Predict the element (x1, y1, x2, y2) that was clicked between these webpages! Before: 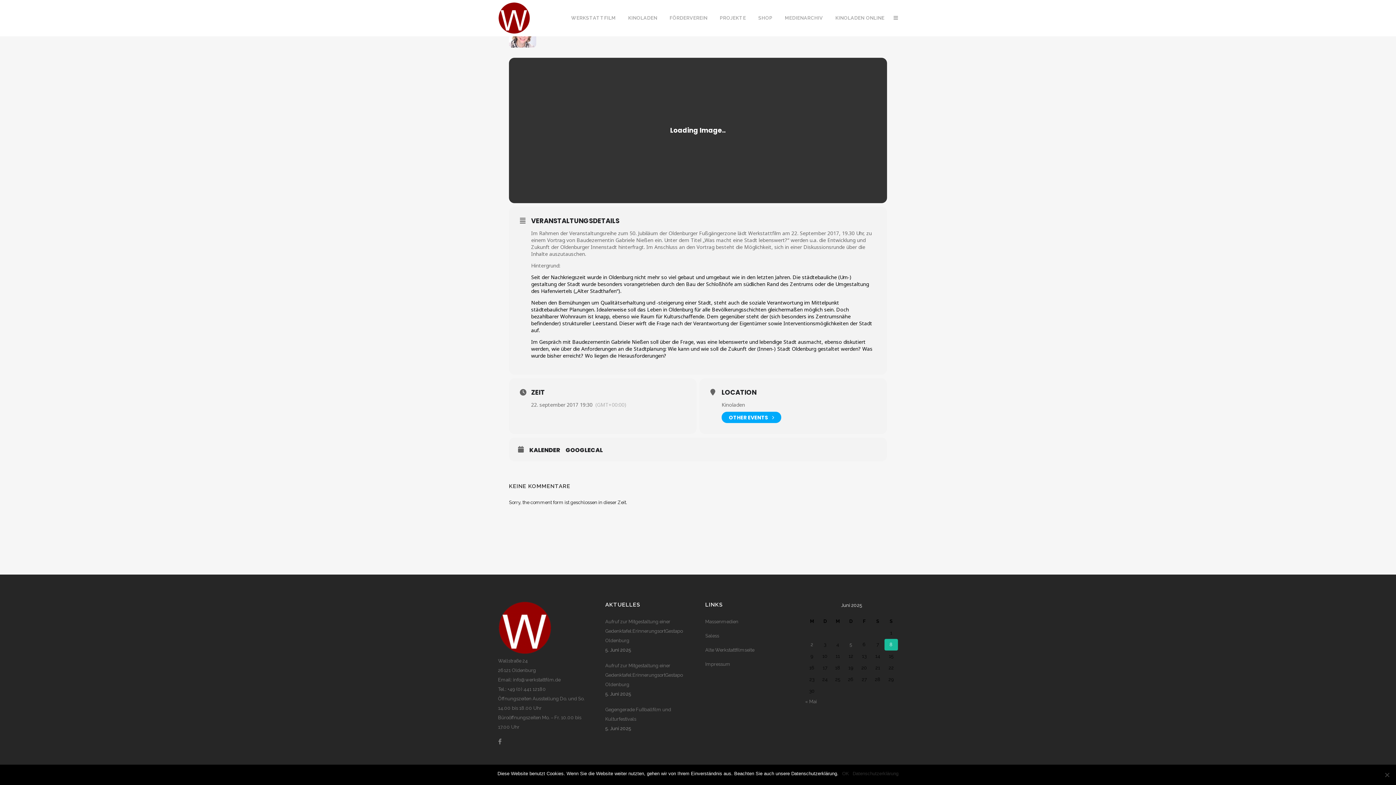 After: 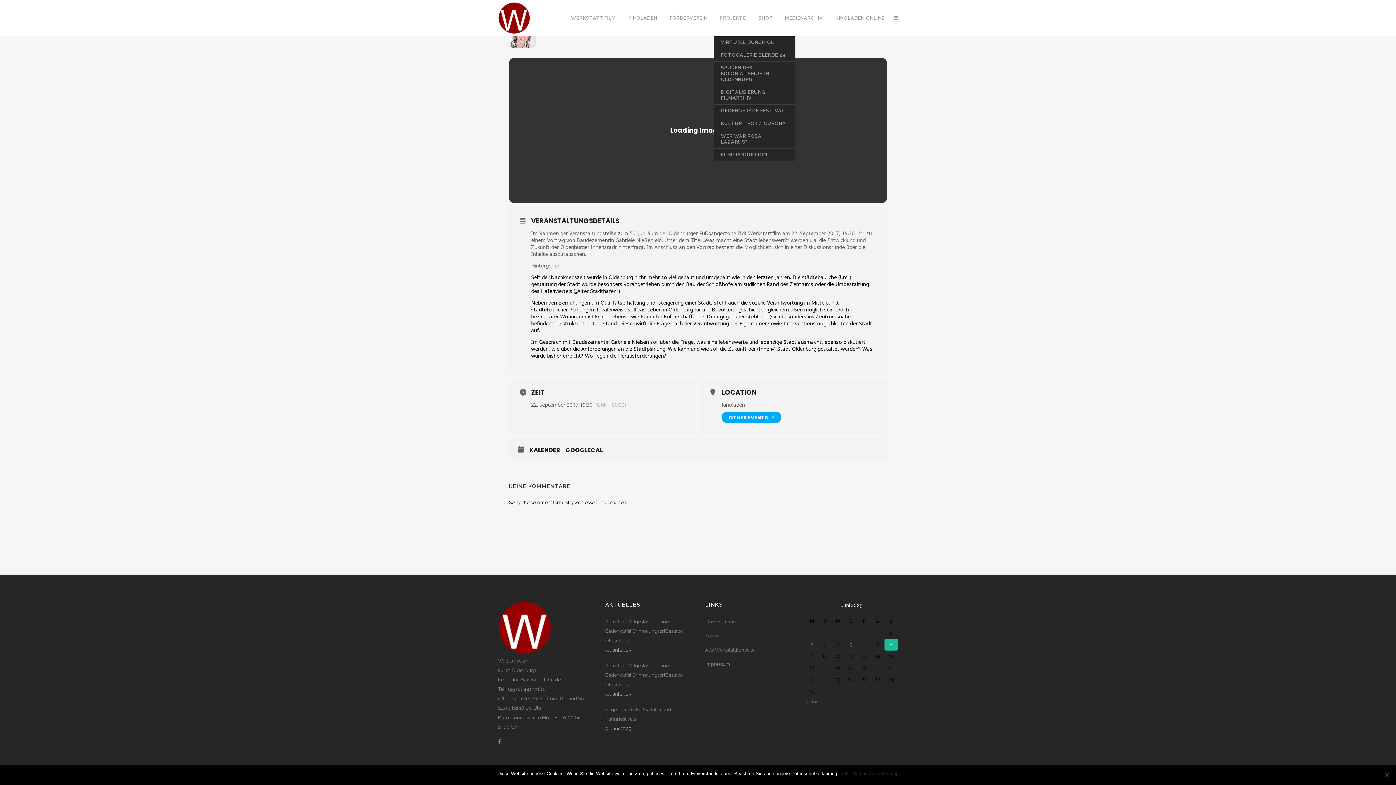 Action: bbox: (713, 0, 752, 36) label: PROJEKTE